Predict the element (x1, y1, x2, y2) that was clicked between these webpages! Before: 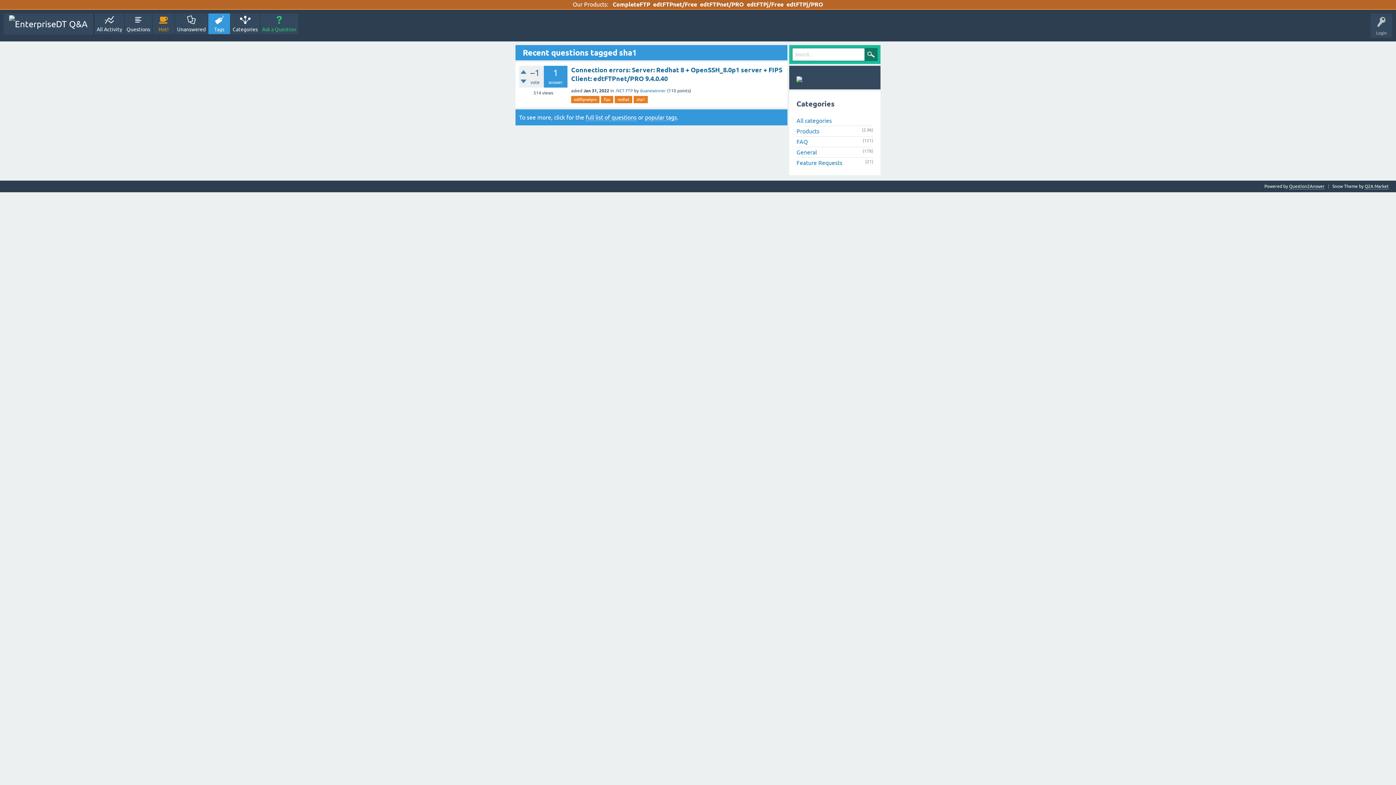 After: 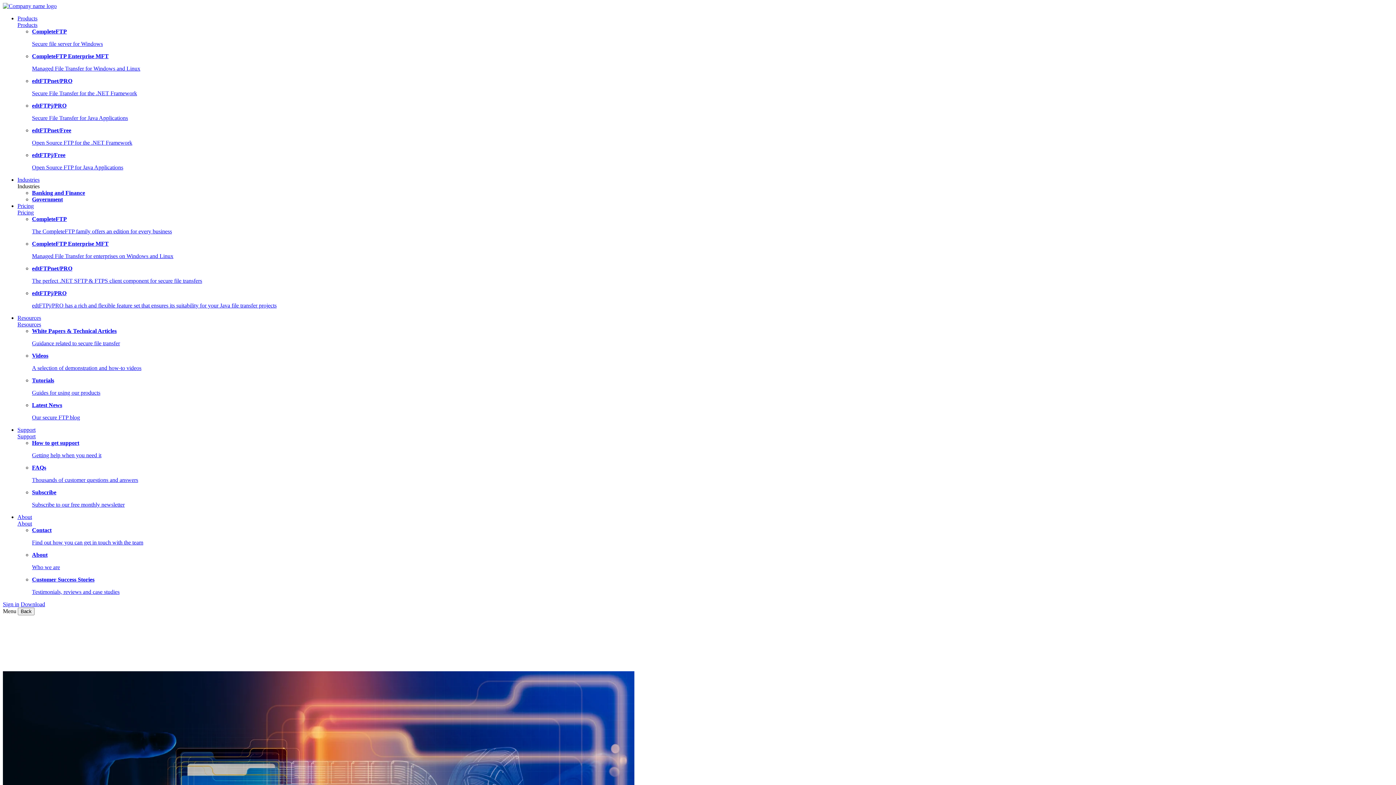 Action: bbox: (612, 1, 650, 8) label: CompleteFTP